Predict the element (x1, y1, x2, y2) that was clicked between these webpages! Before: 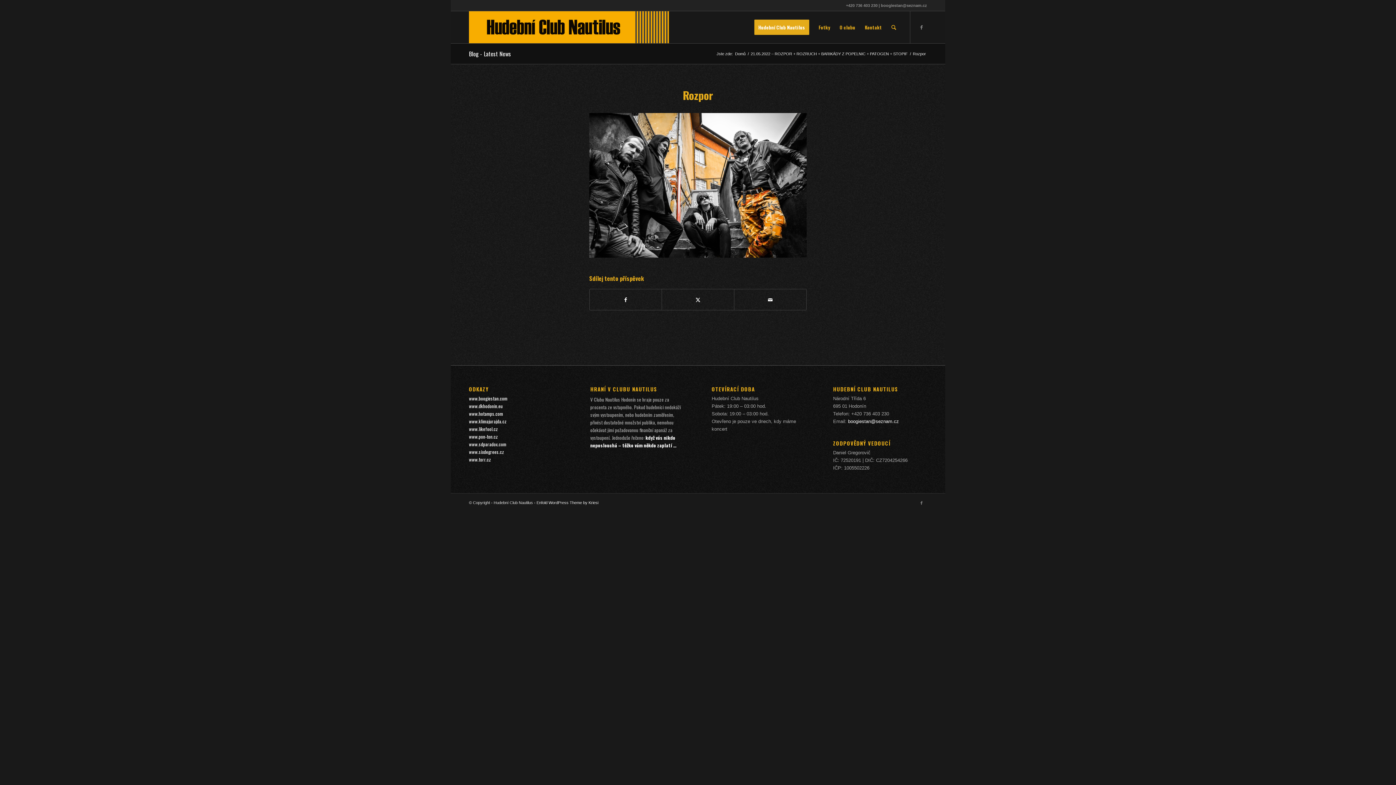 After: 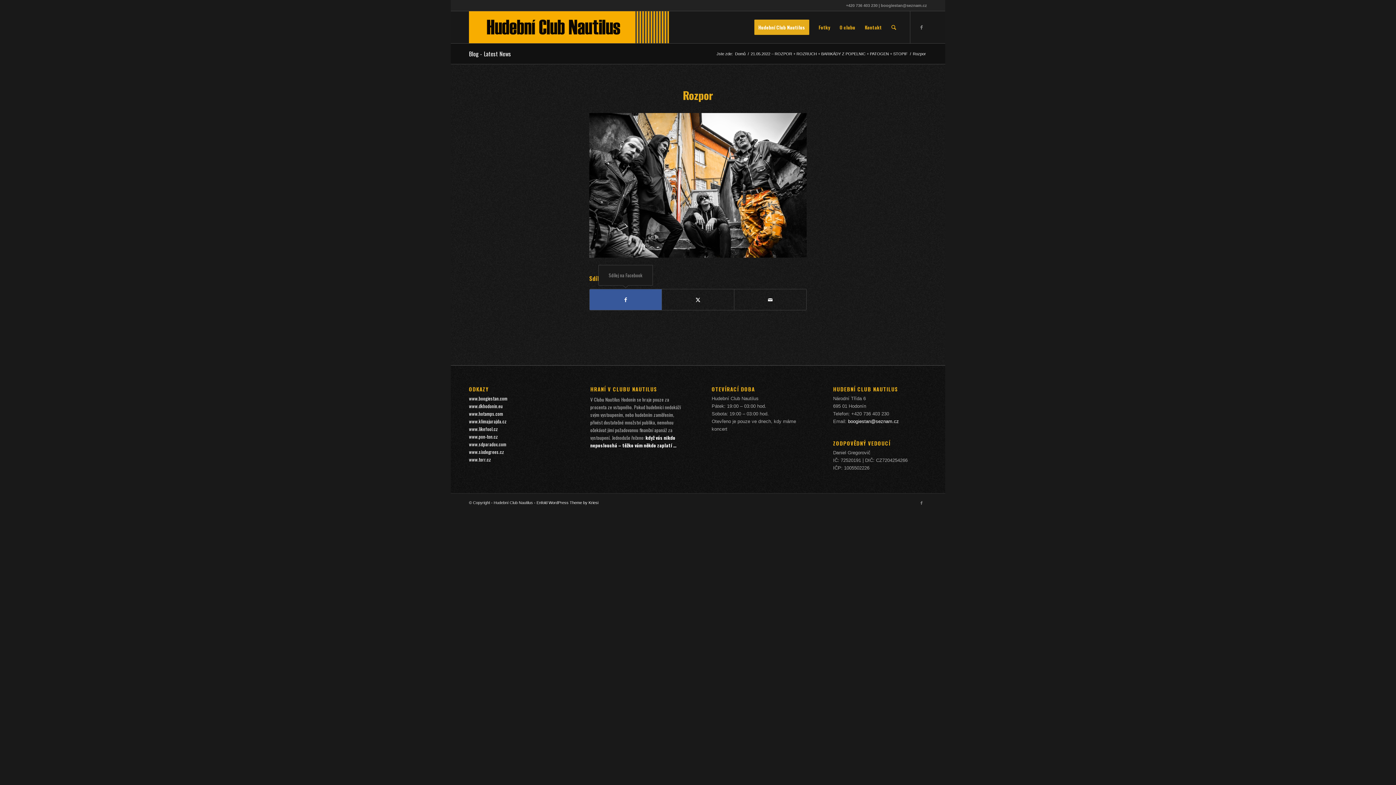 Action: label: Sdílej na Facebook bbox: (589, 289, 661, 310)